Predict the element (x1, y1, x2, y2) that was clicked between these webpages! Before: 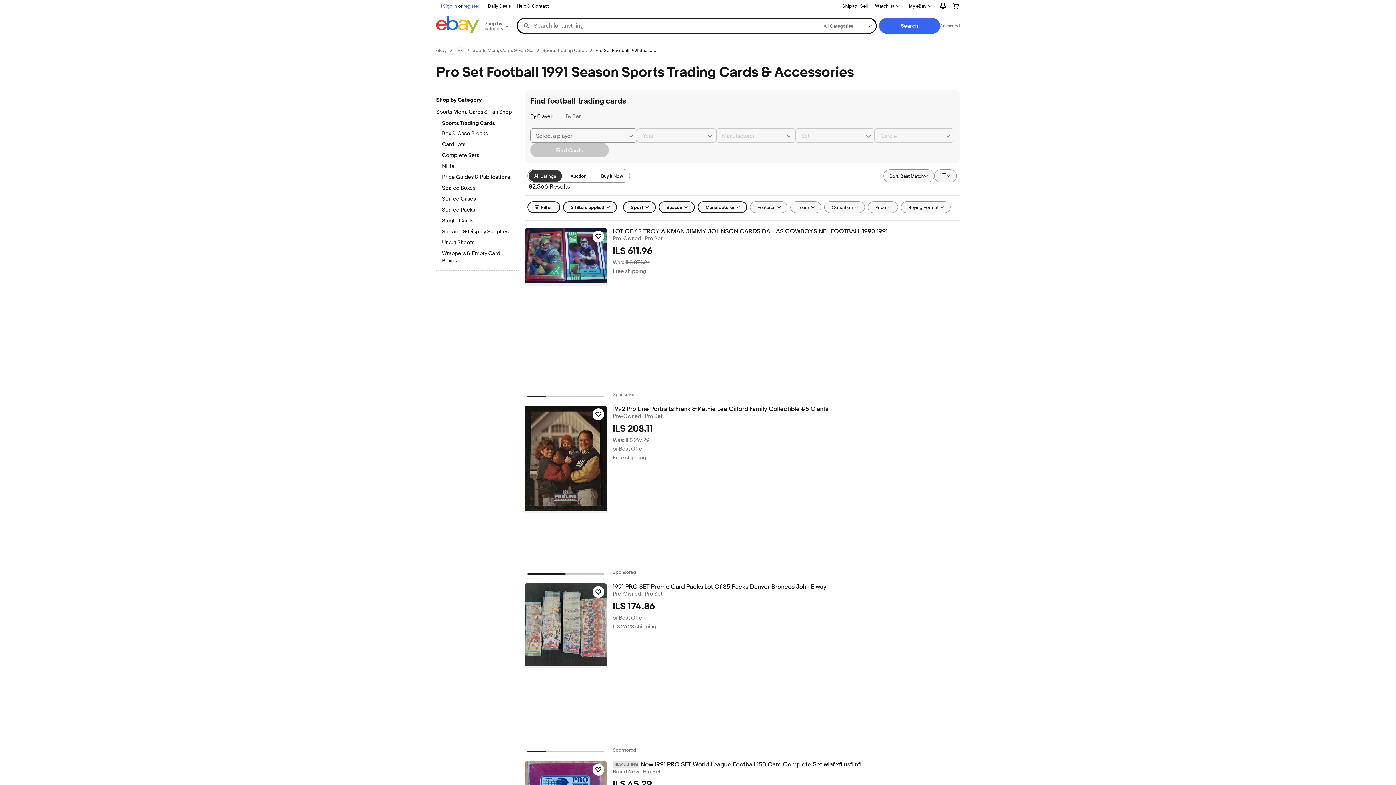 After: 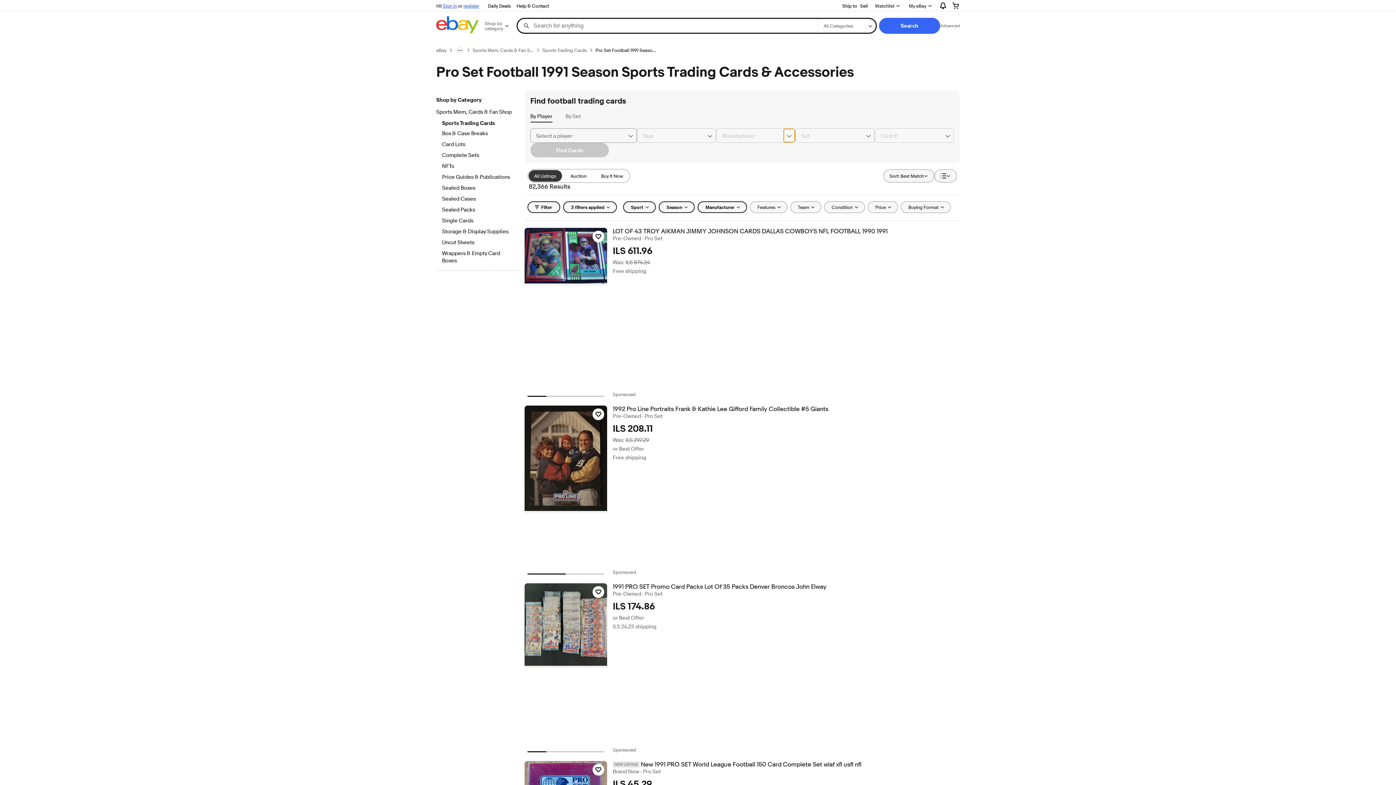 Action: bbox: (783, 128, 795, 142) label: Chevron down button